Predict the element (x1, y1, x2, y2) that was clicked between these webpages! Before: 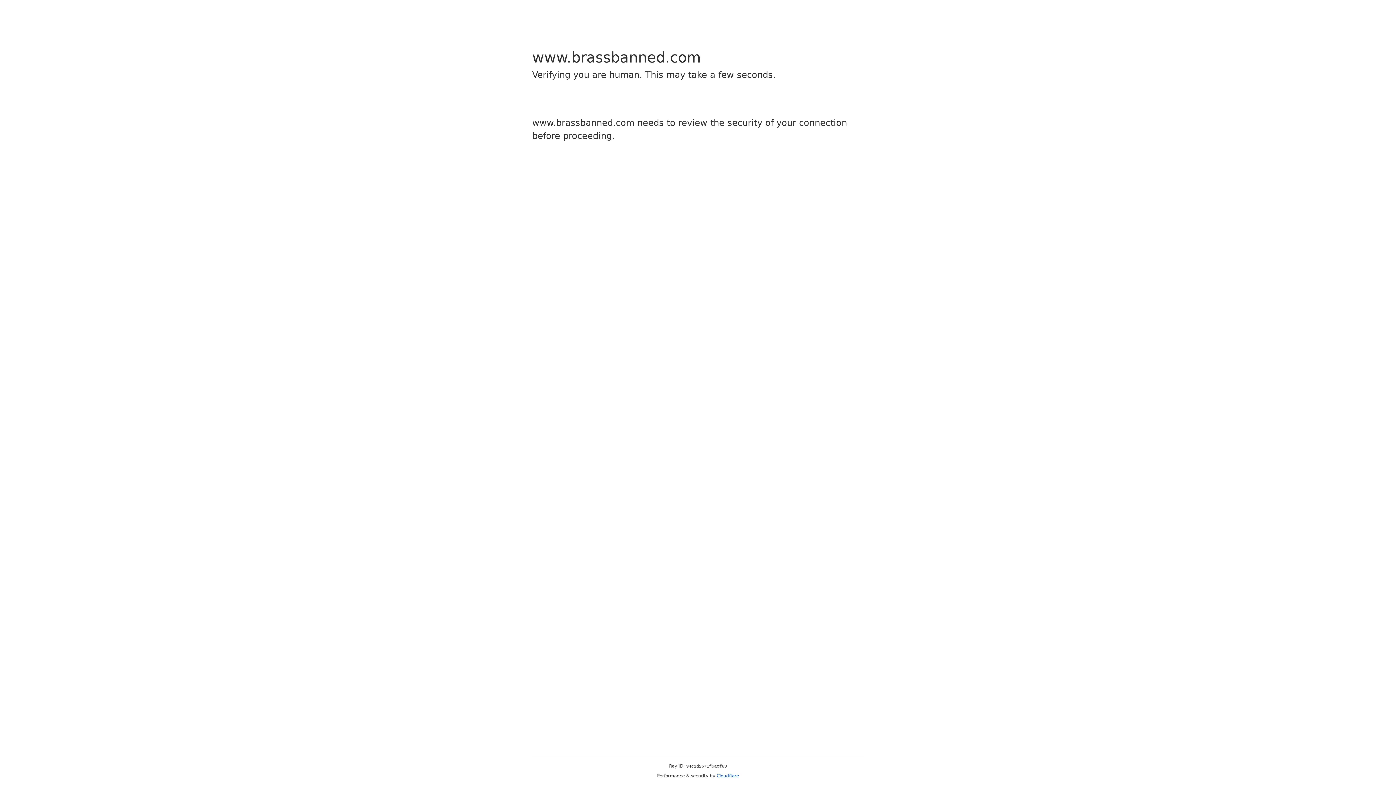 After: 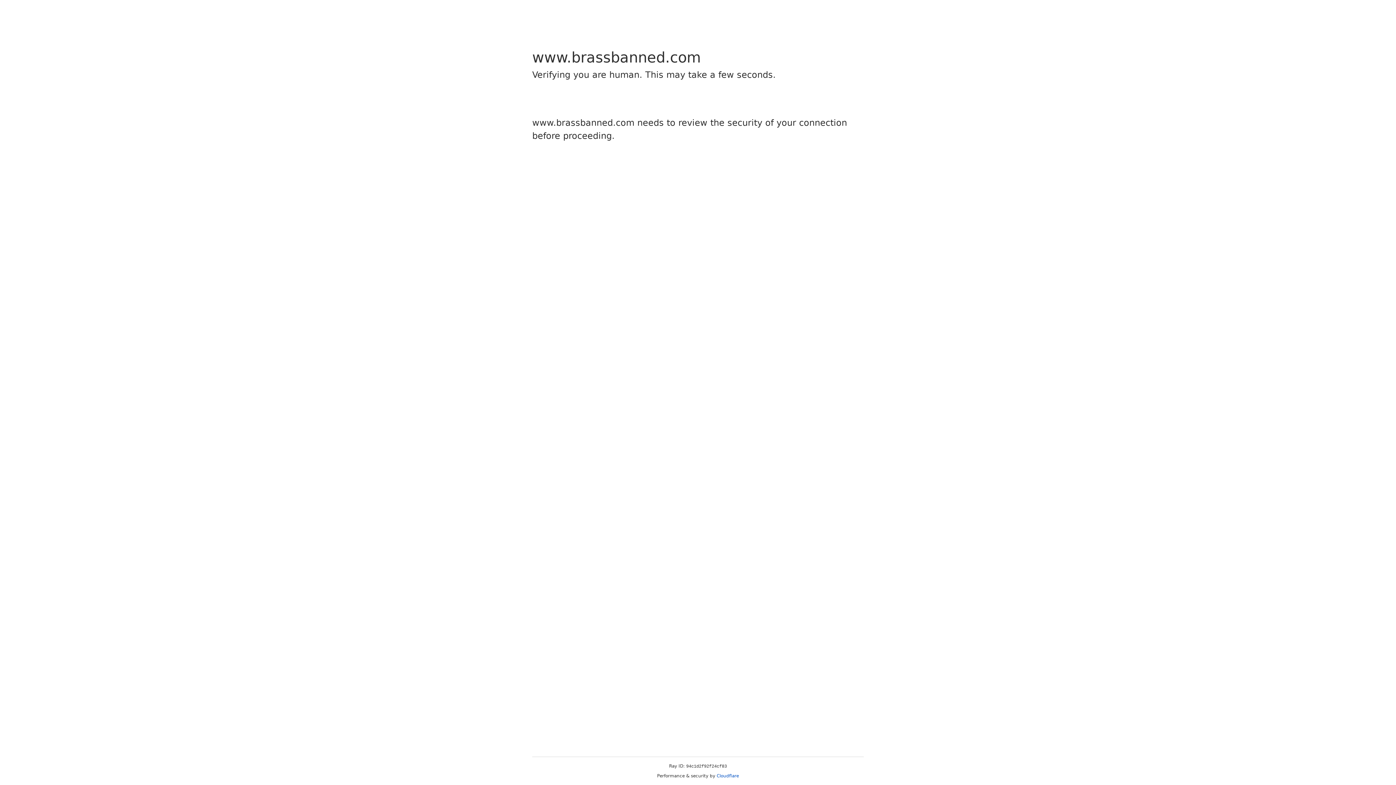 Action: label: Cloudflare bbox: (716, 773, 739, 778)